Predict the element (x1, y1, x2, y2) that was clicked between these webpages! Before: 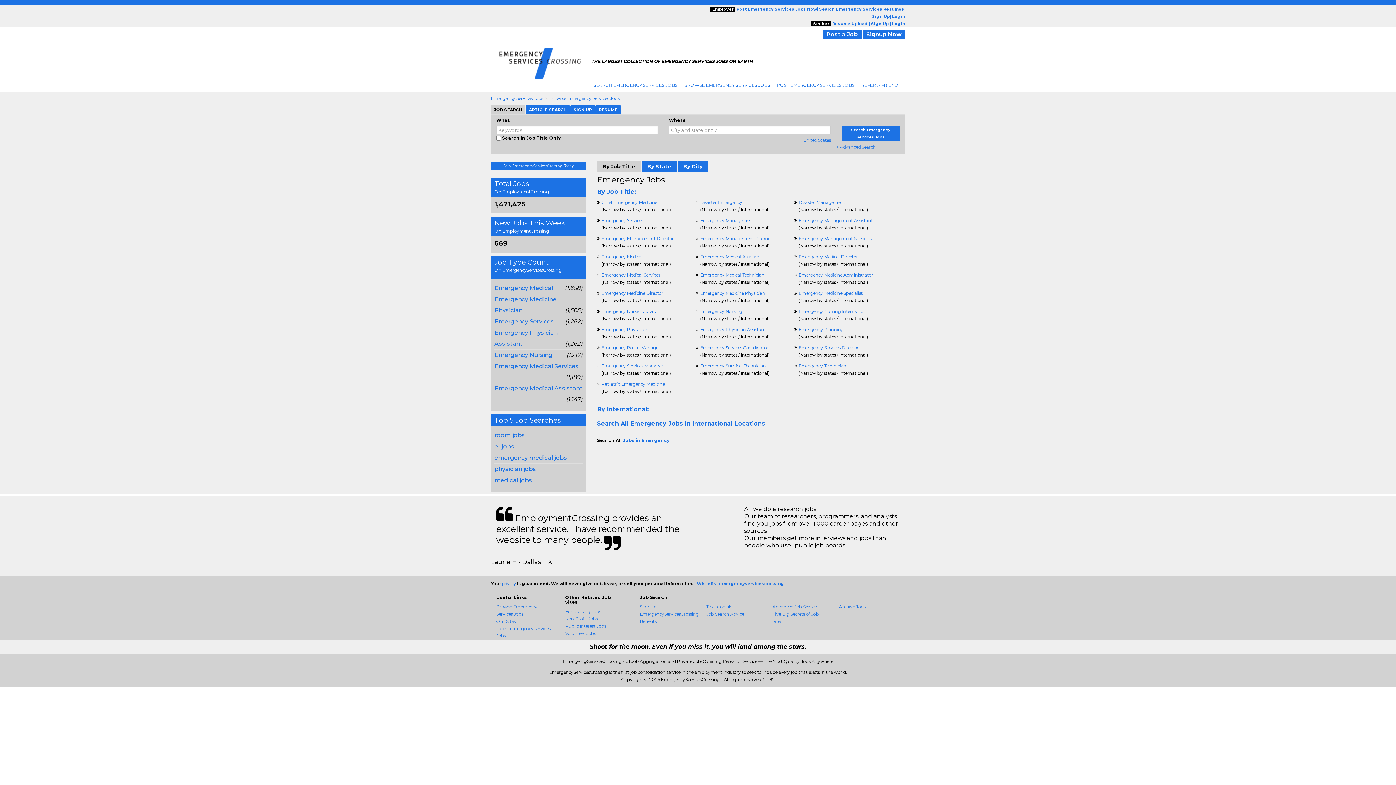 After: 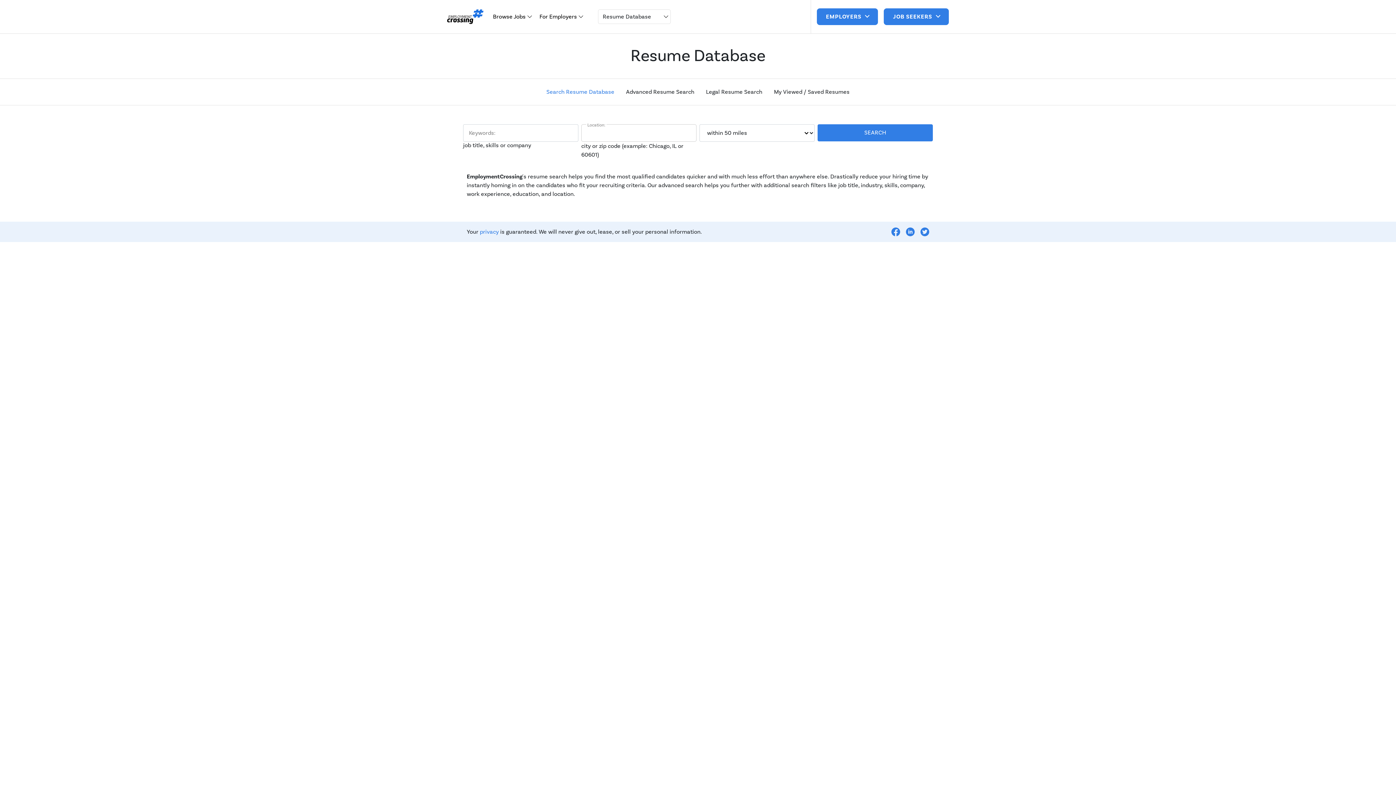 Action: label: Search Emergency Services Resumes bbox: (819, 6, 904, 11)